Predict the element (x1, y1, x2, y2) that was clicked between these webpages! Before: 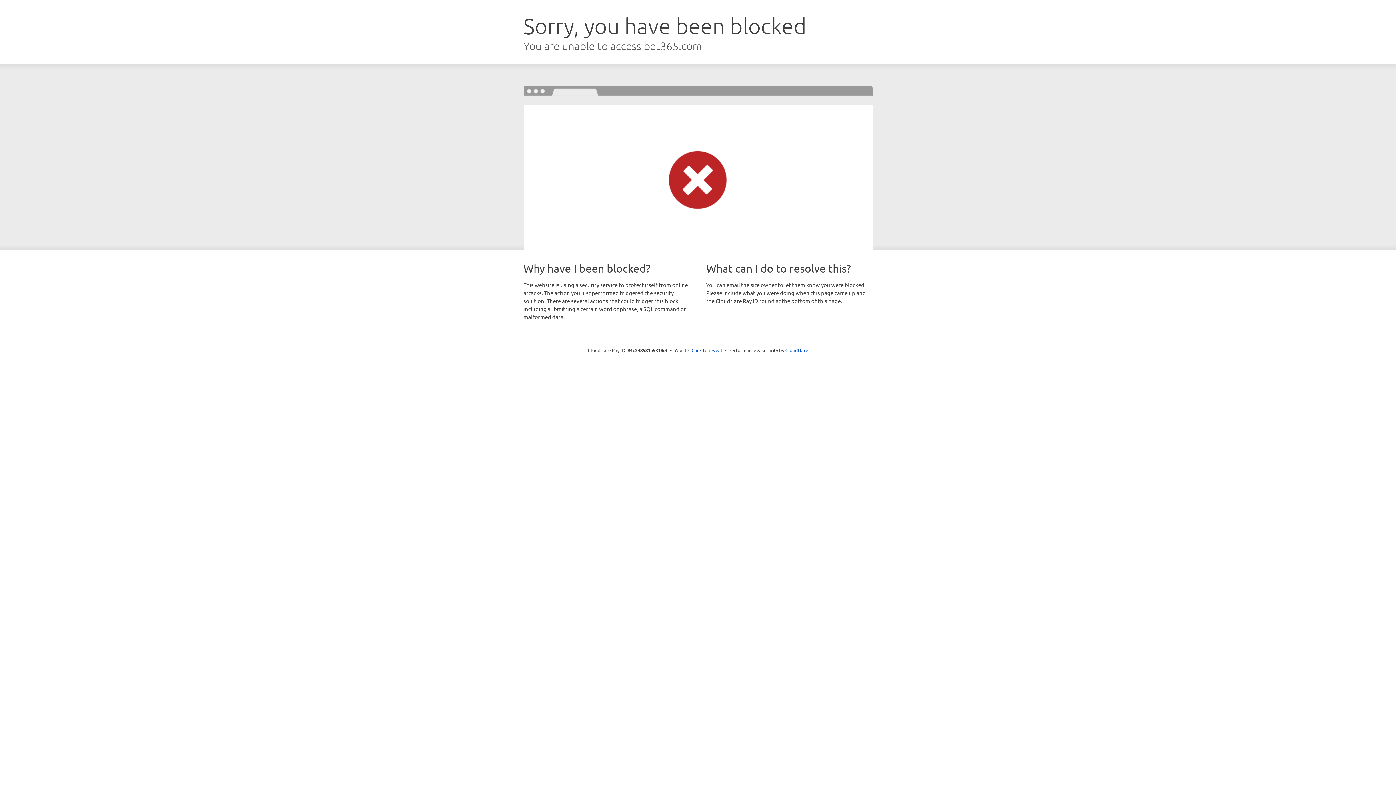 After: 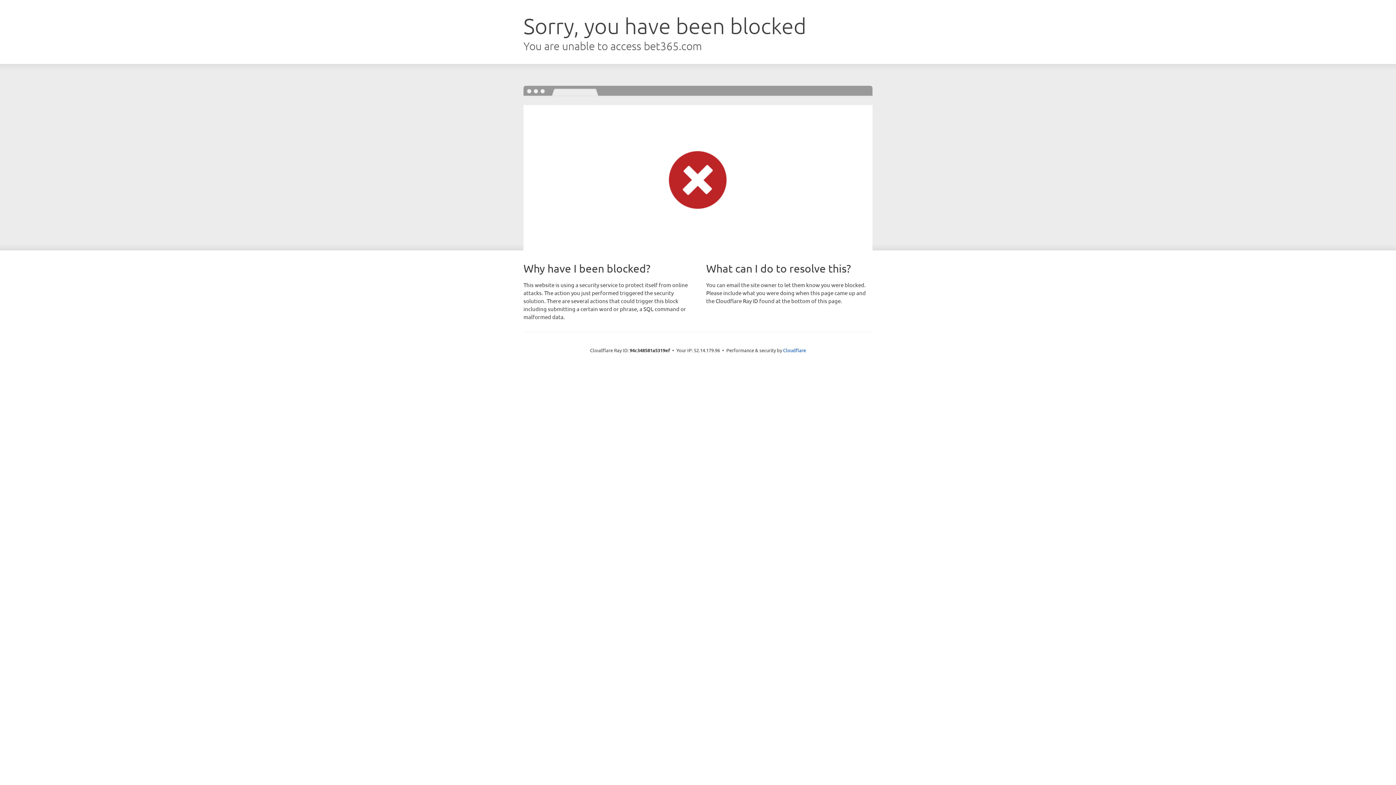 Action: bbox: (691, 346, 722, 353) label: Click to reveal